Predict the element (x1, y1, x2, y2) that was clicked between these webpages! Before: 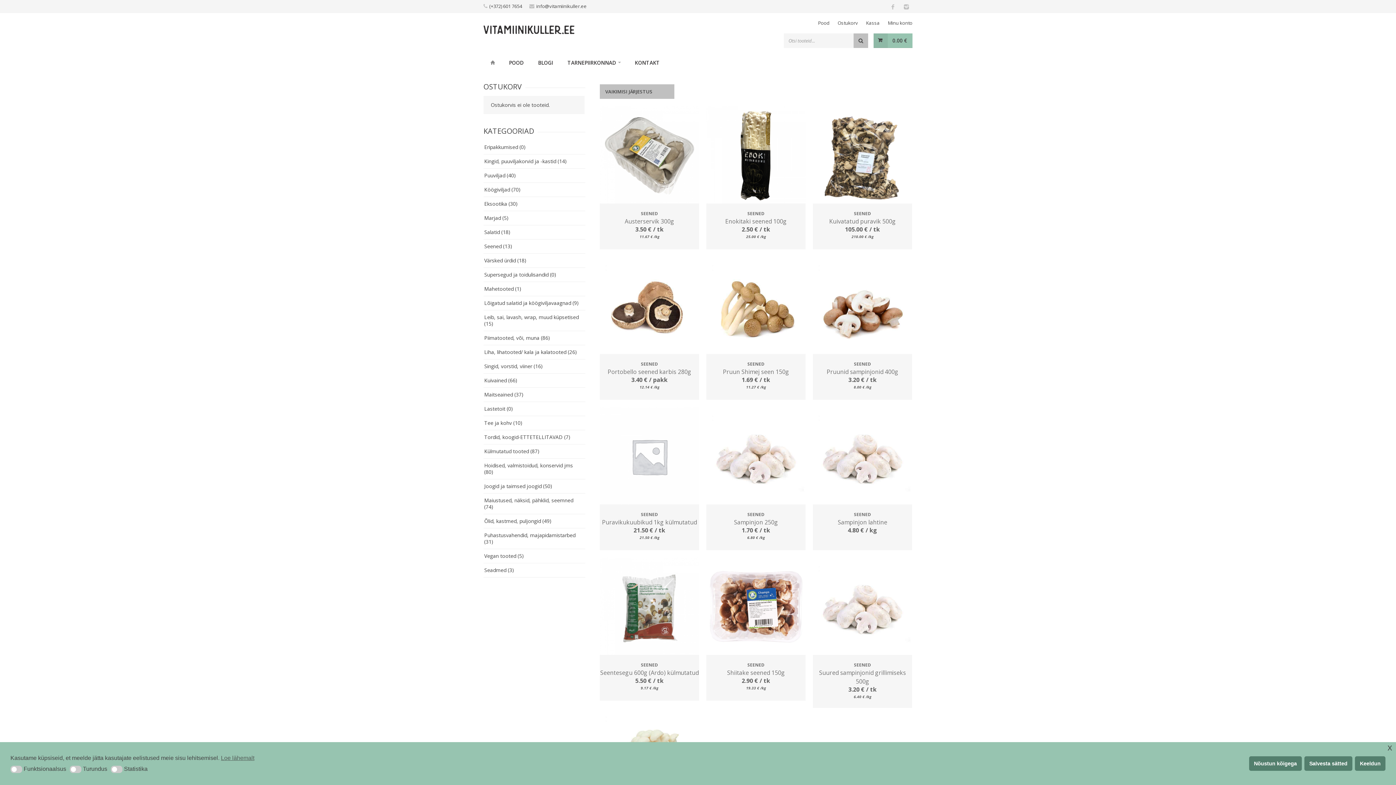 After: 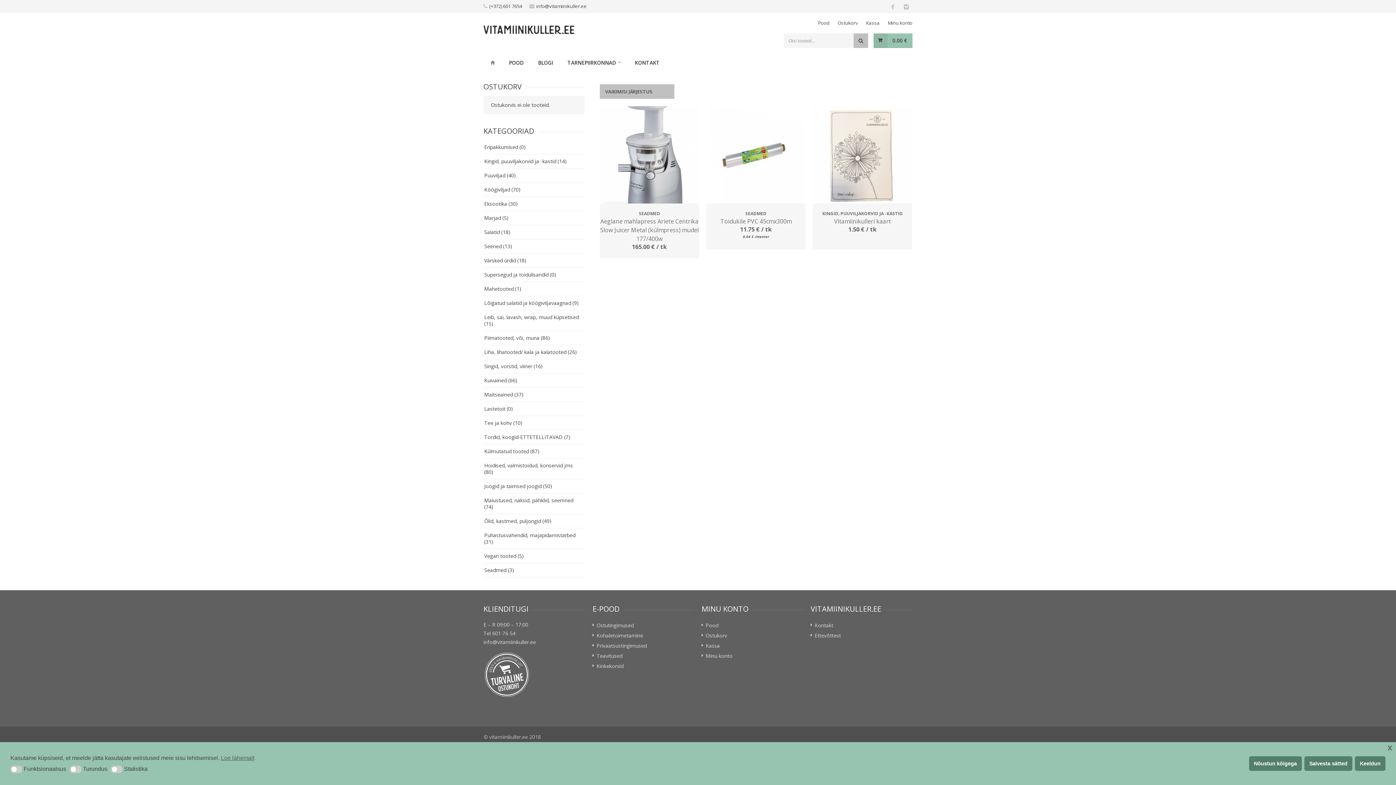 Action: label: Seadmed (3) bbox: (483, 563, 585, 577)